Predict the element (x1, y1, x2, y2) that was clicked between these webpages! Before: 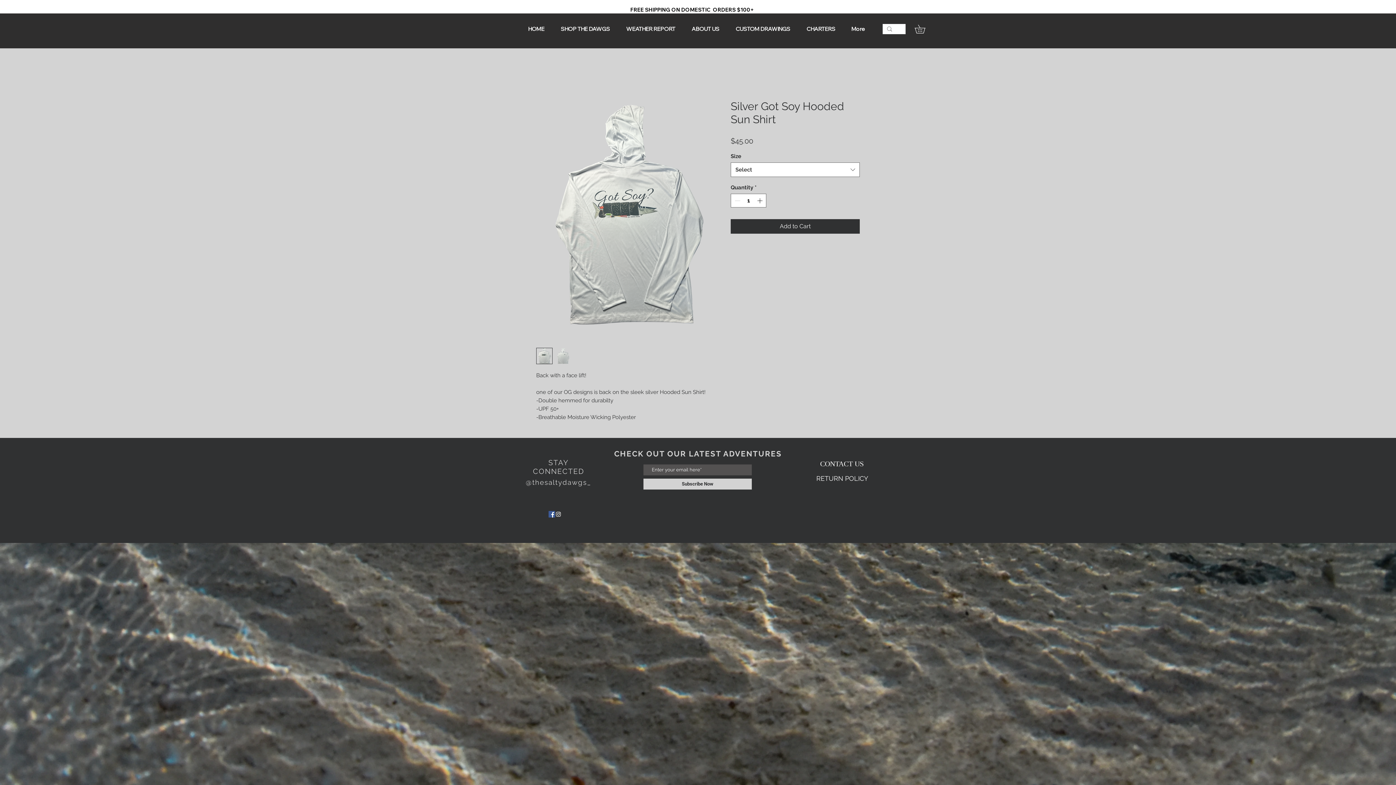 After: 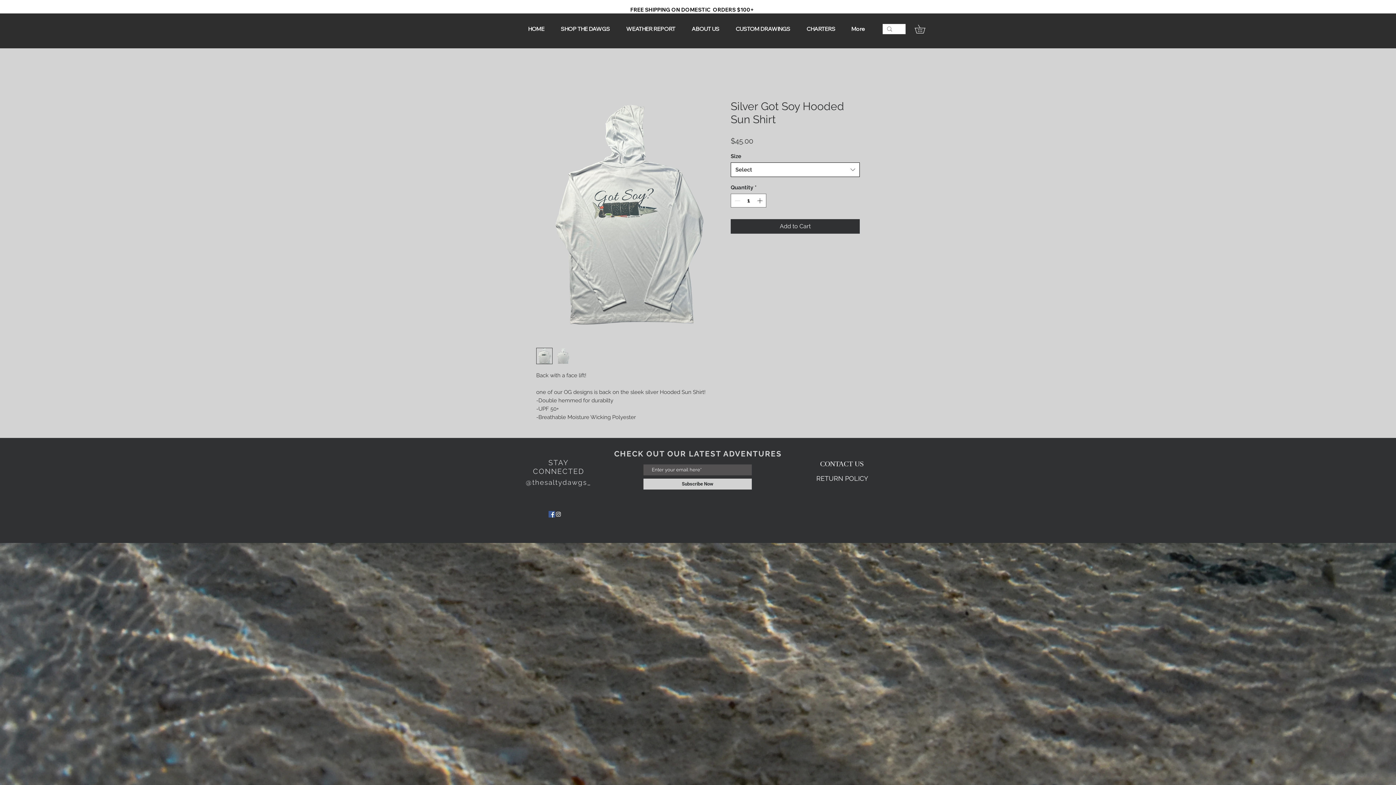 Action: bbox: (730, 162, 860, 177) label: Select